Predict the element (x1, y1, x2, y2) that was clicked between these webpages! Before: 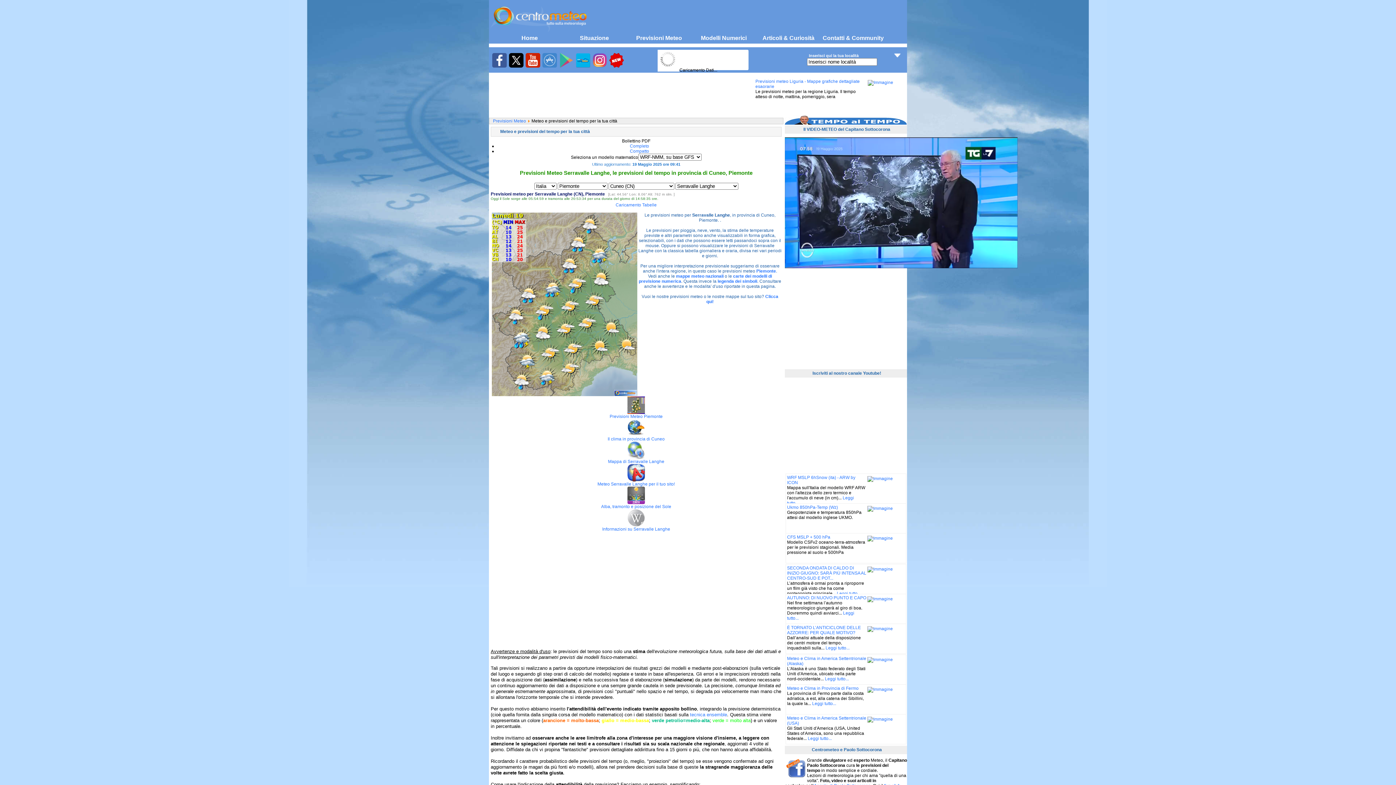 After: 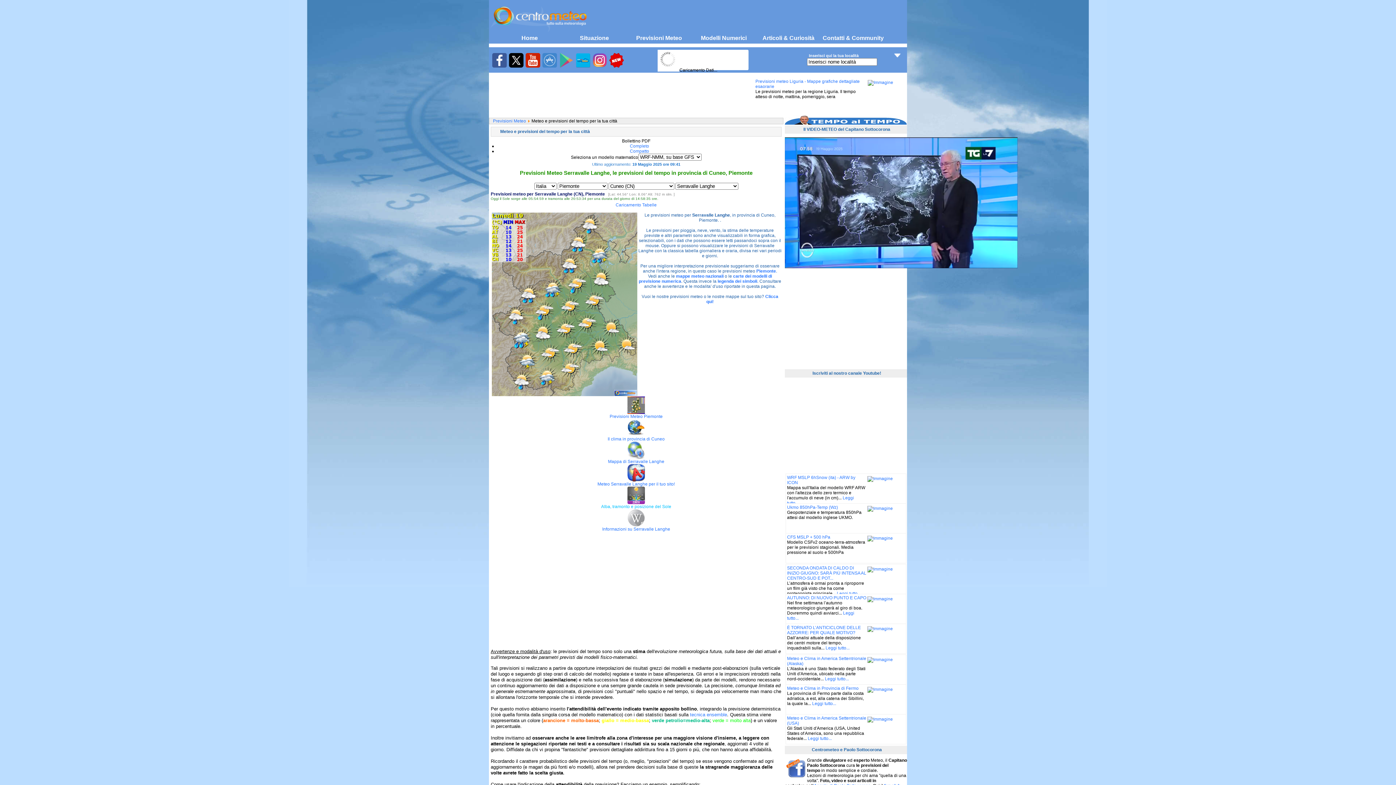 Action: label: 
Alba, tramonto e posizione del Sole bbox: (601, 500, 671, 509)